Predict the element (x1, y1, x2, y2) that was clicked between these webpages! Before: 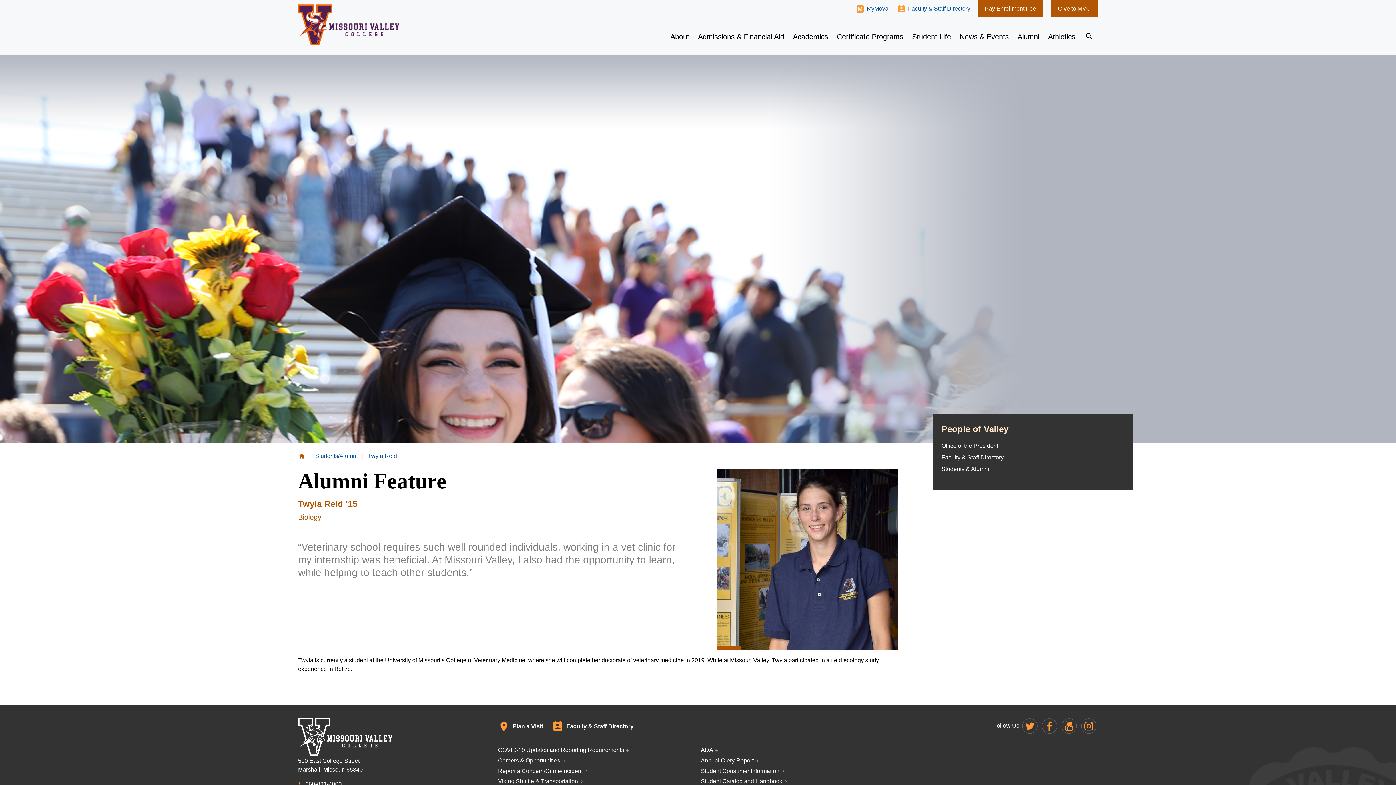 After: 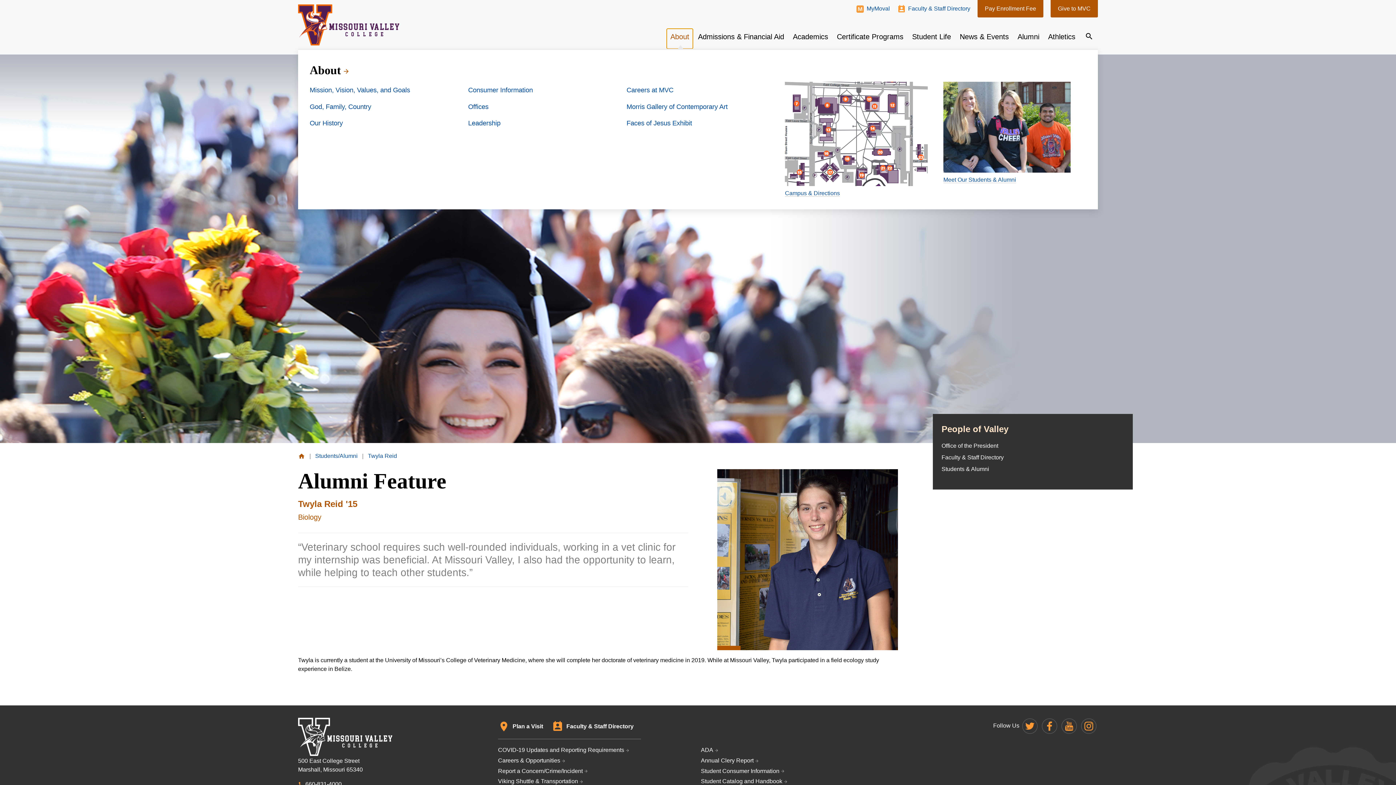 Action: bbox: (666, 28, 693, 48) label: About